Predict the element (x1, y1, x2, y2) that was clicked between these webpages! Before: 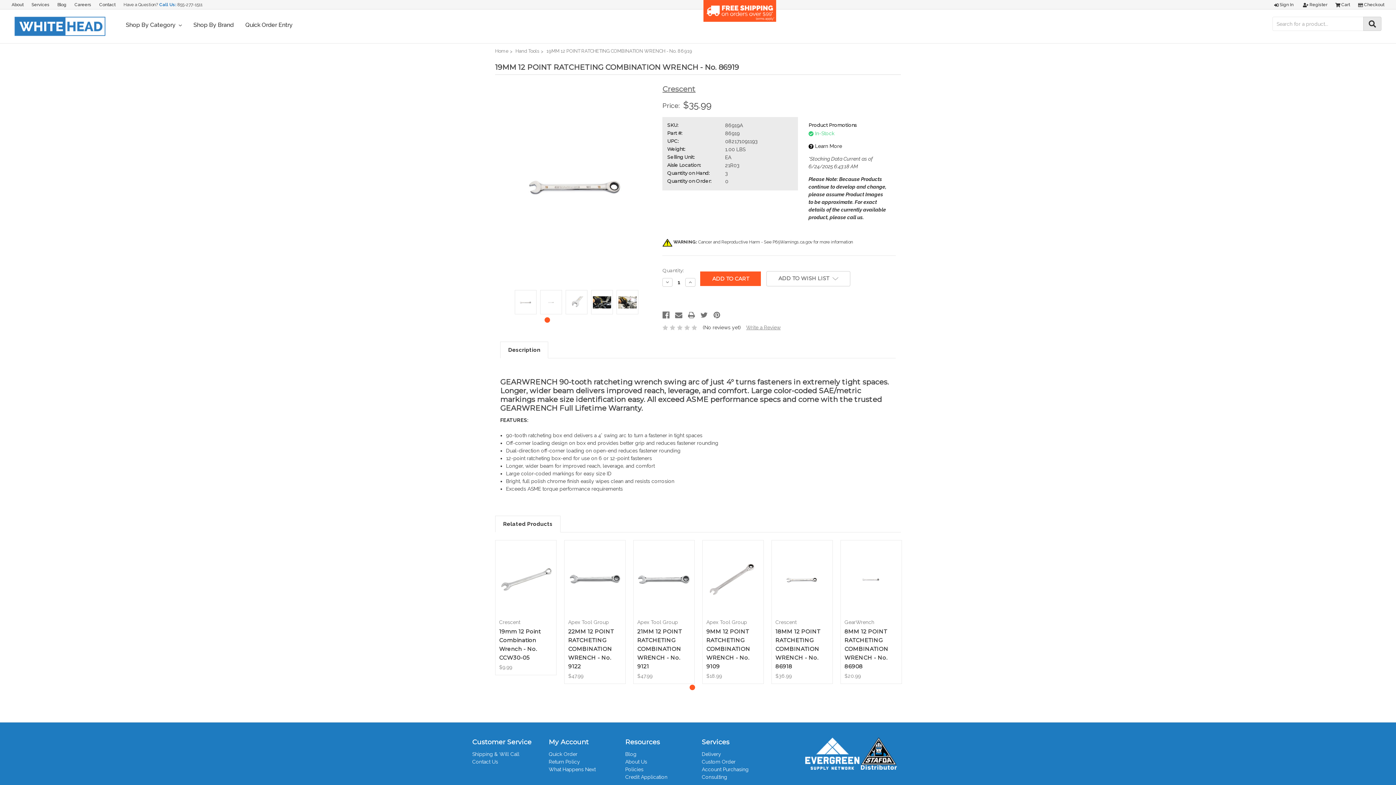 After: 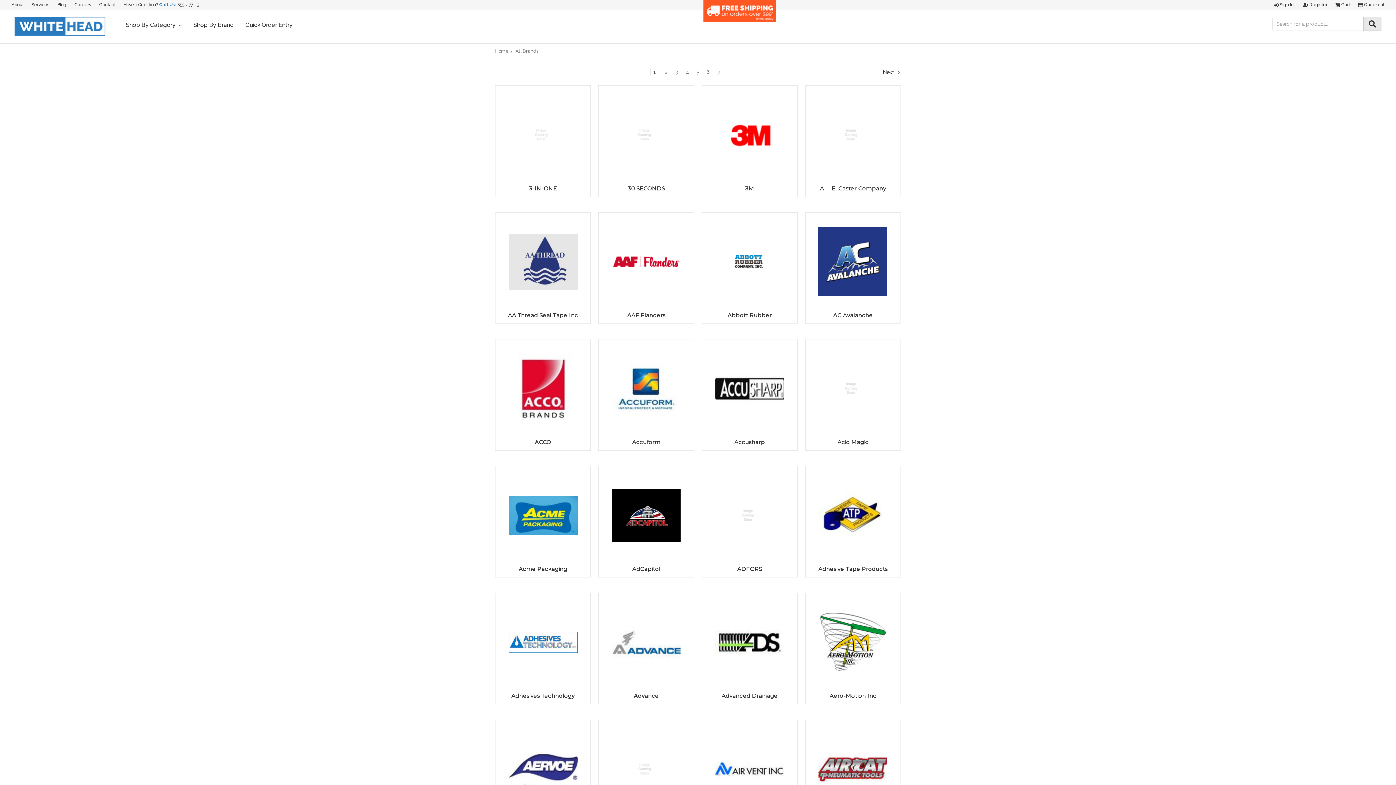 Action: bbox: (187, 16, 239, 35) label: Shop By Brand